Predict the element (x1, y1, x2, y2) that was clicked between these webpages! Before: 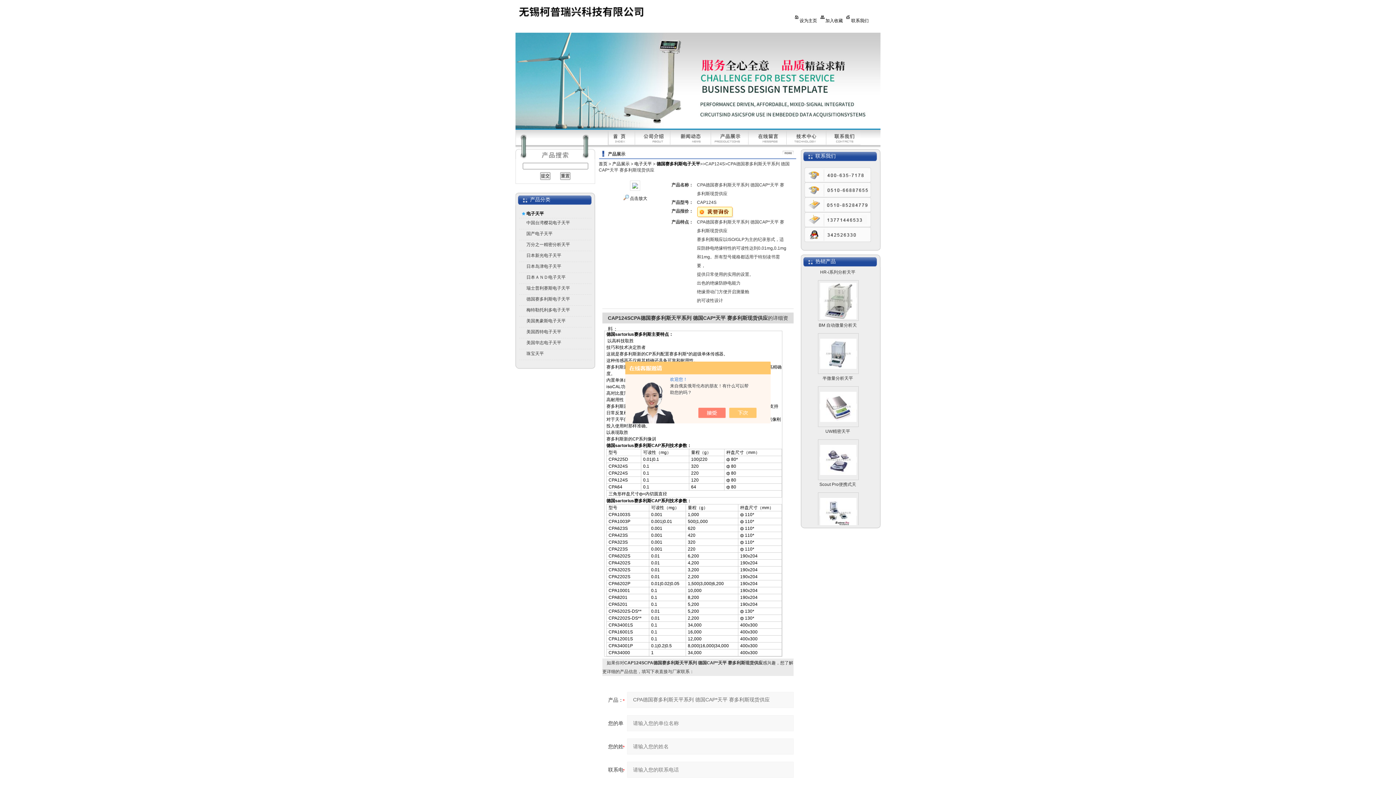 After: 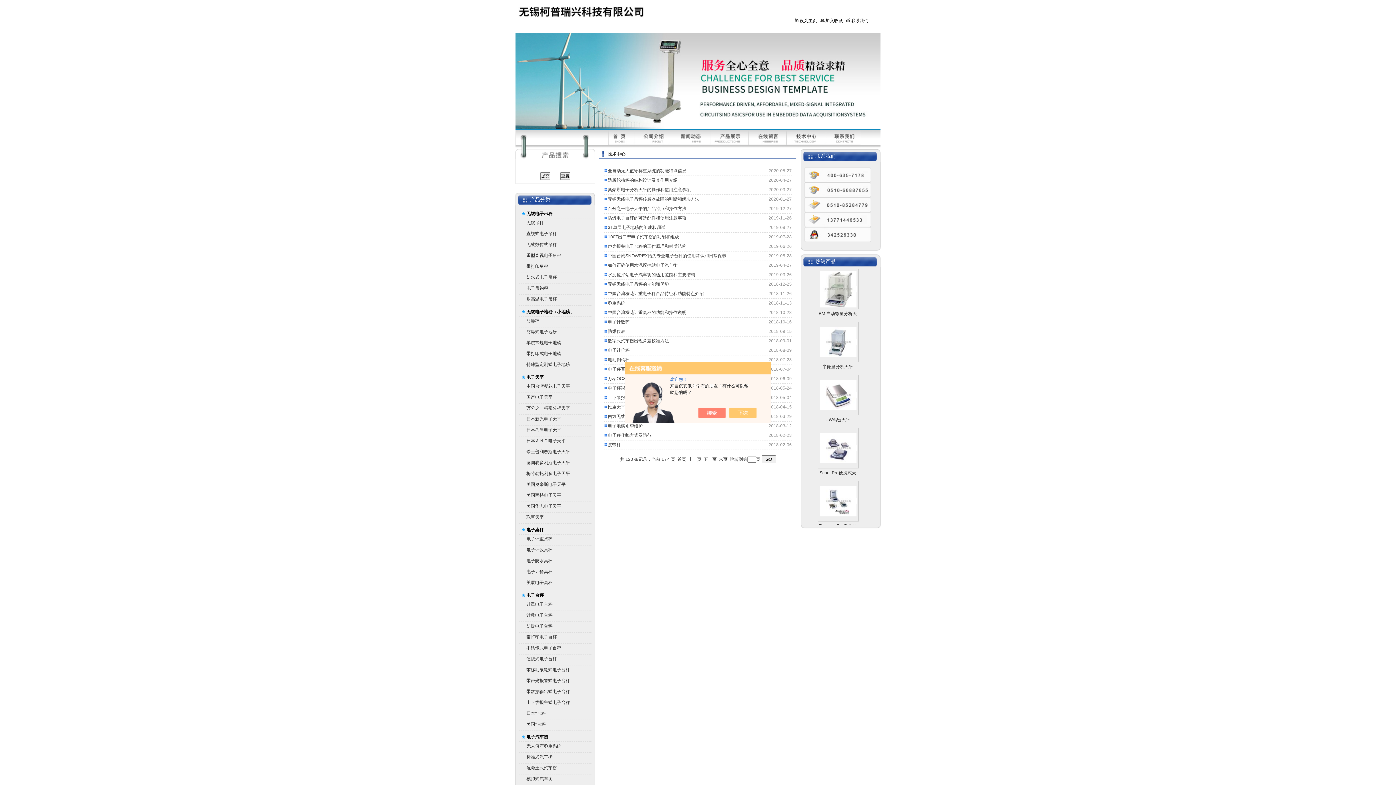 Action: bbox: (786, 129, 826, 134)